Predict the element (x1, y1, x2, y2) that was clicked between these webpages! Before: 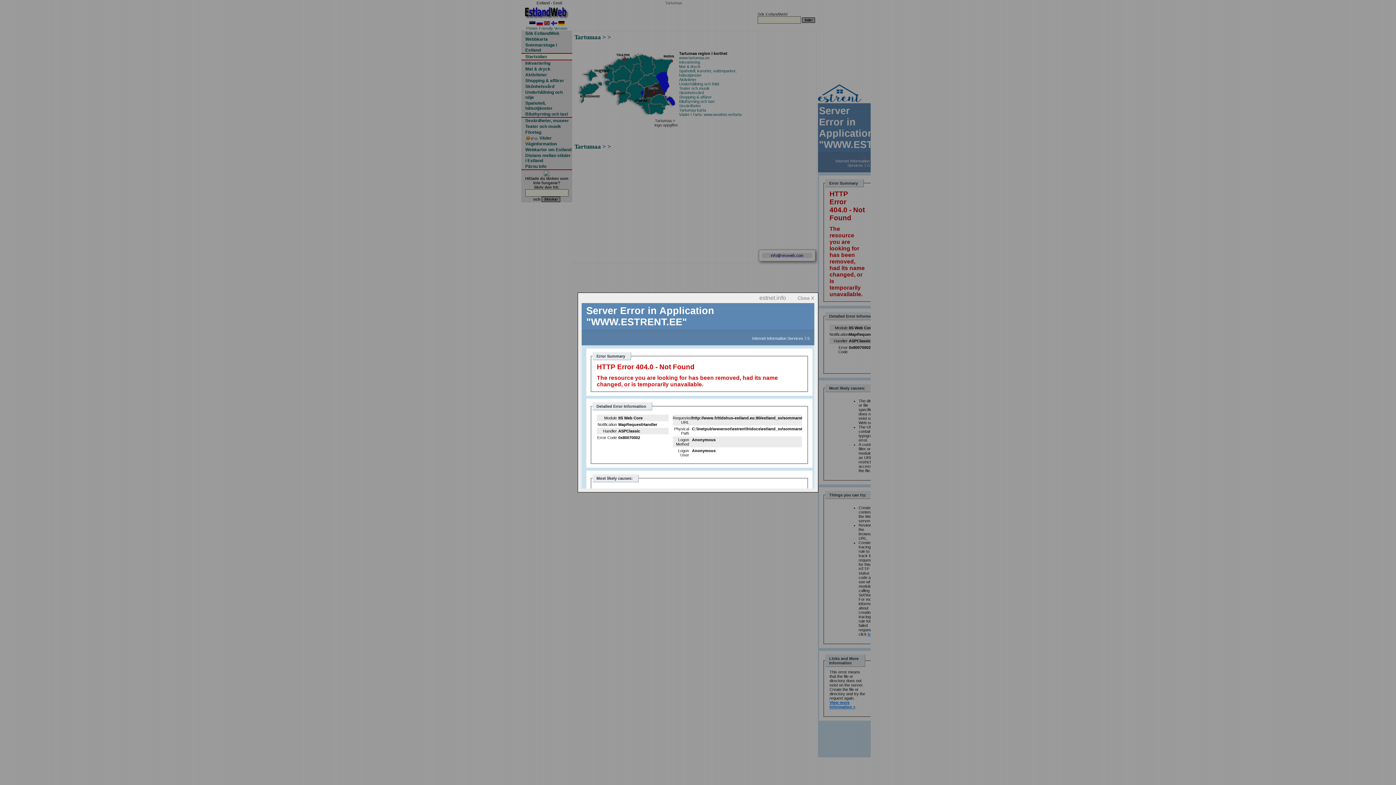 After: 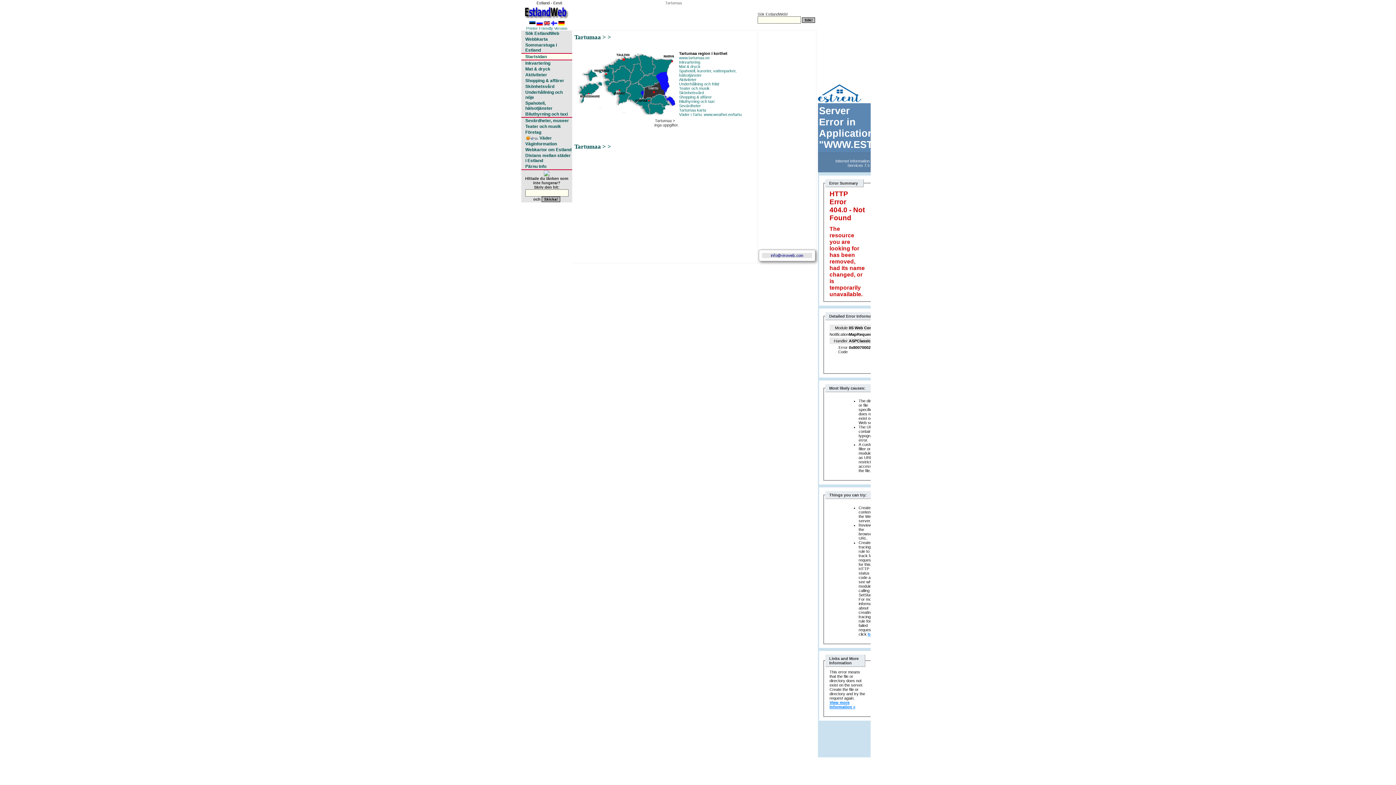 Action: label: Close X bbox: (797, 295, 814, 301)